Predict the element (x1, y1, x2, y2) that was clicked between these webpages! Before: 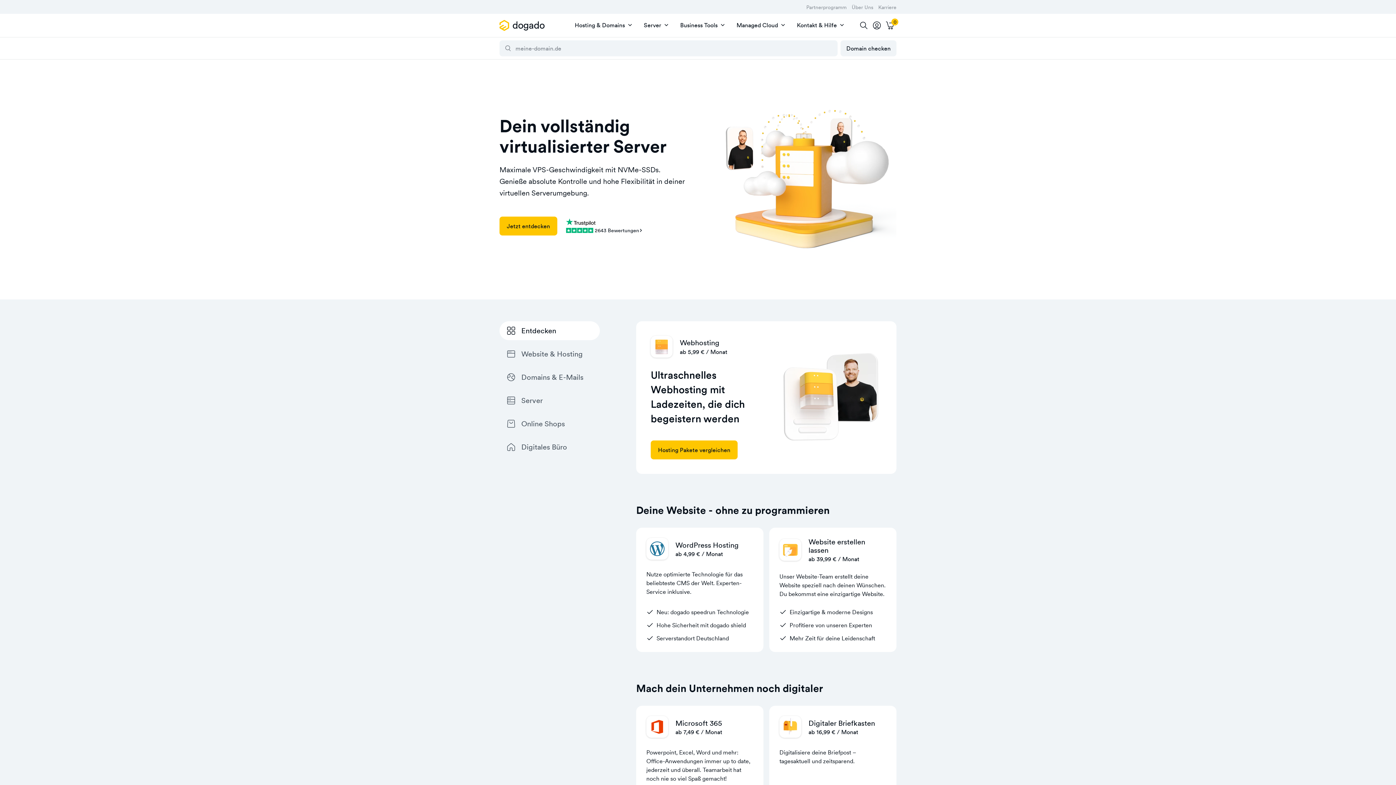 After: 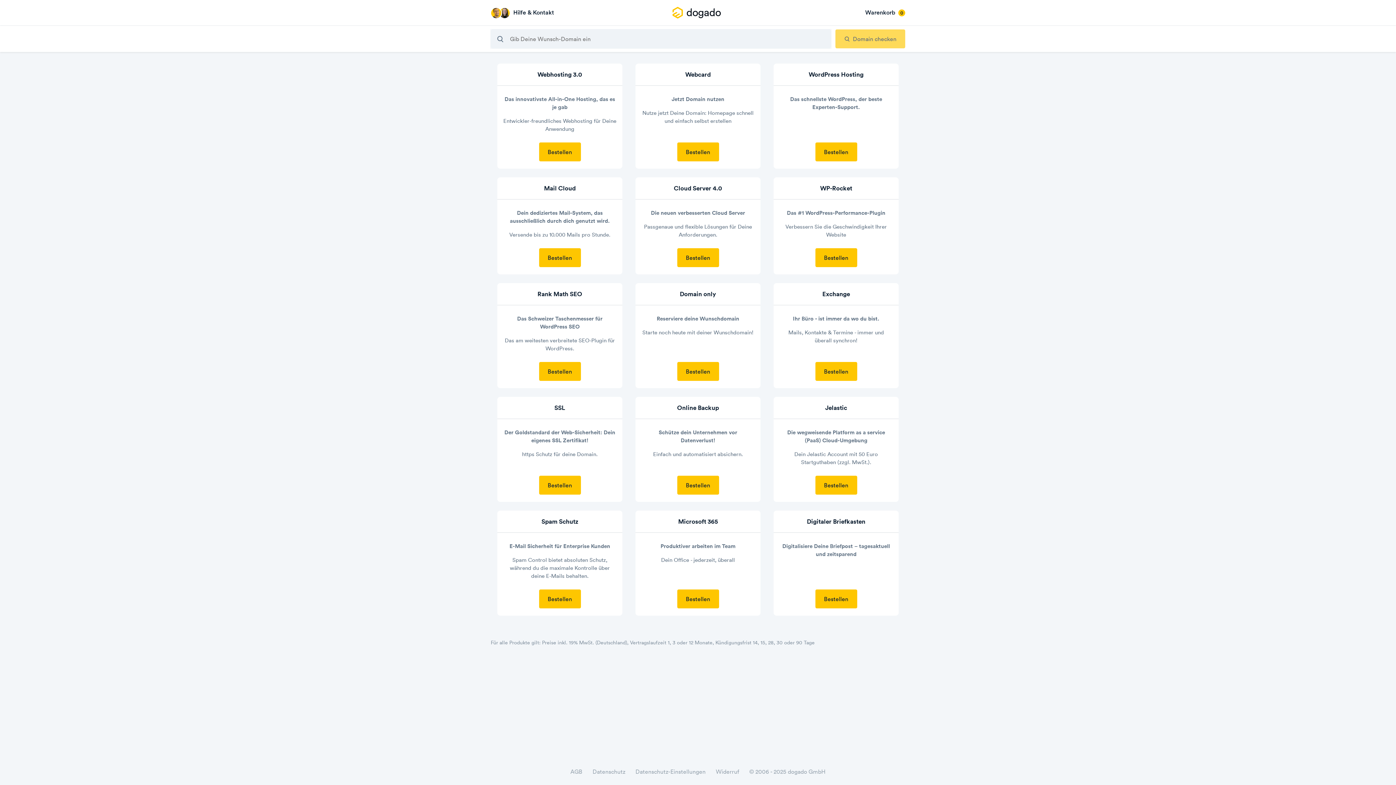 Action: bbox: (840, 40, 896, 56) label: Domain checken